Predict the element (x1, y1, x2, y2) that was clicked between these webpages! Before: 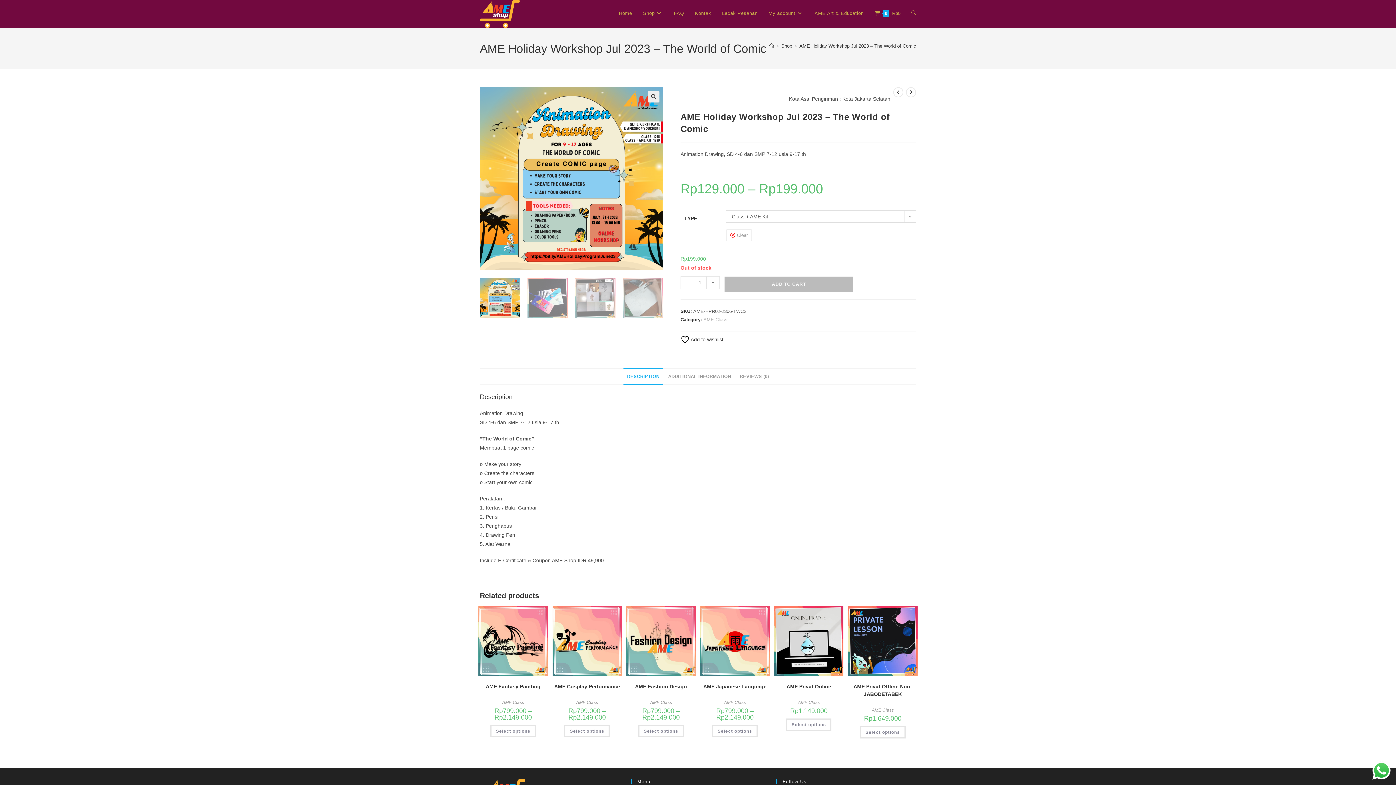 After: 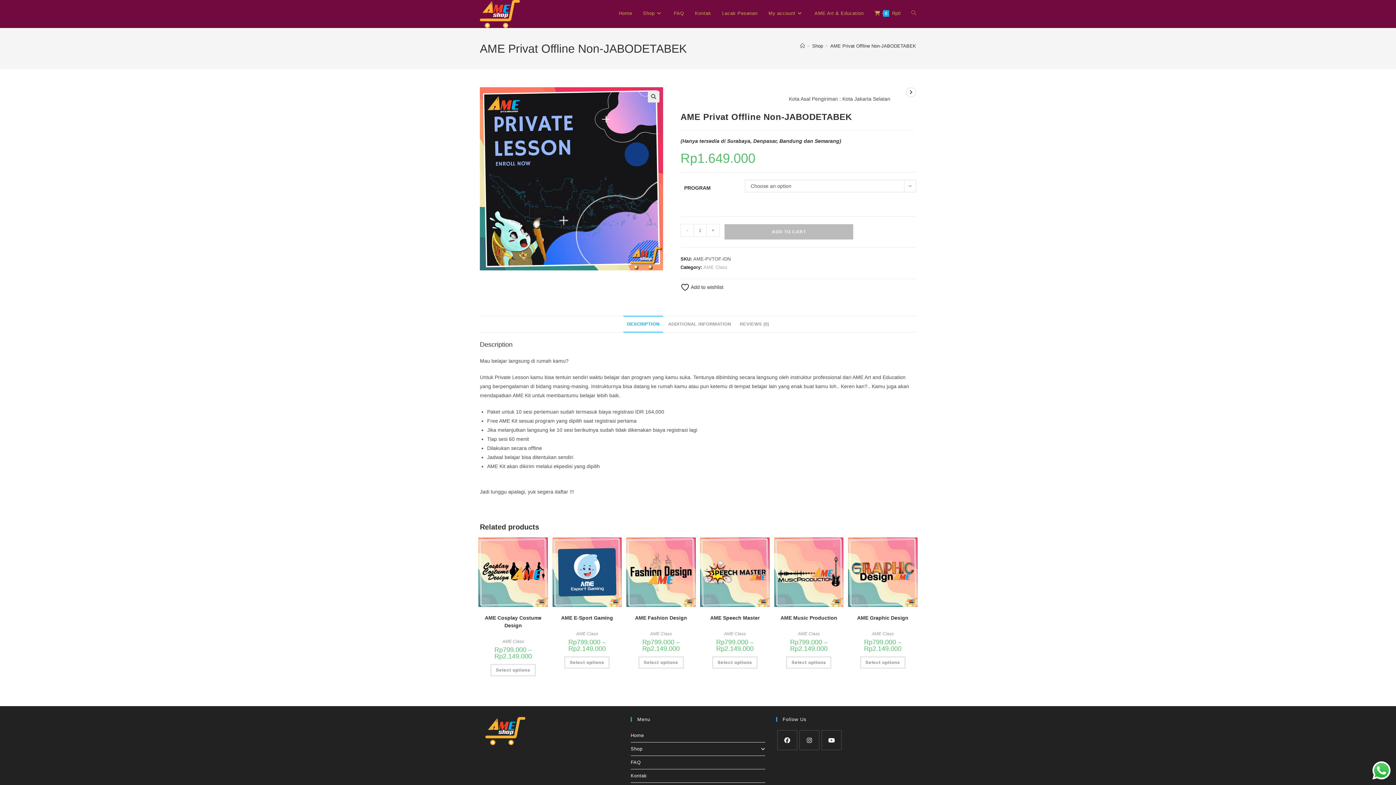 Action: bbox: (848, 637, 917, 643)